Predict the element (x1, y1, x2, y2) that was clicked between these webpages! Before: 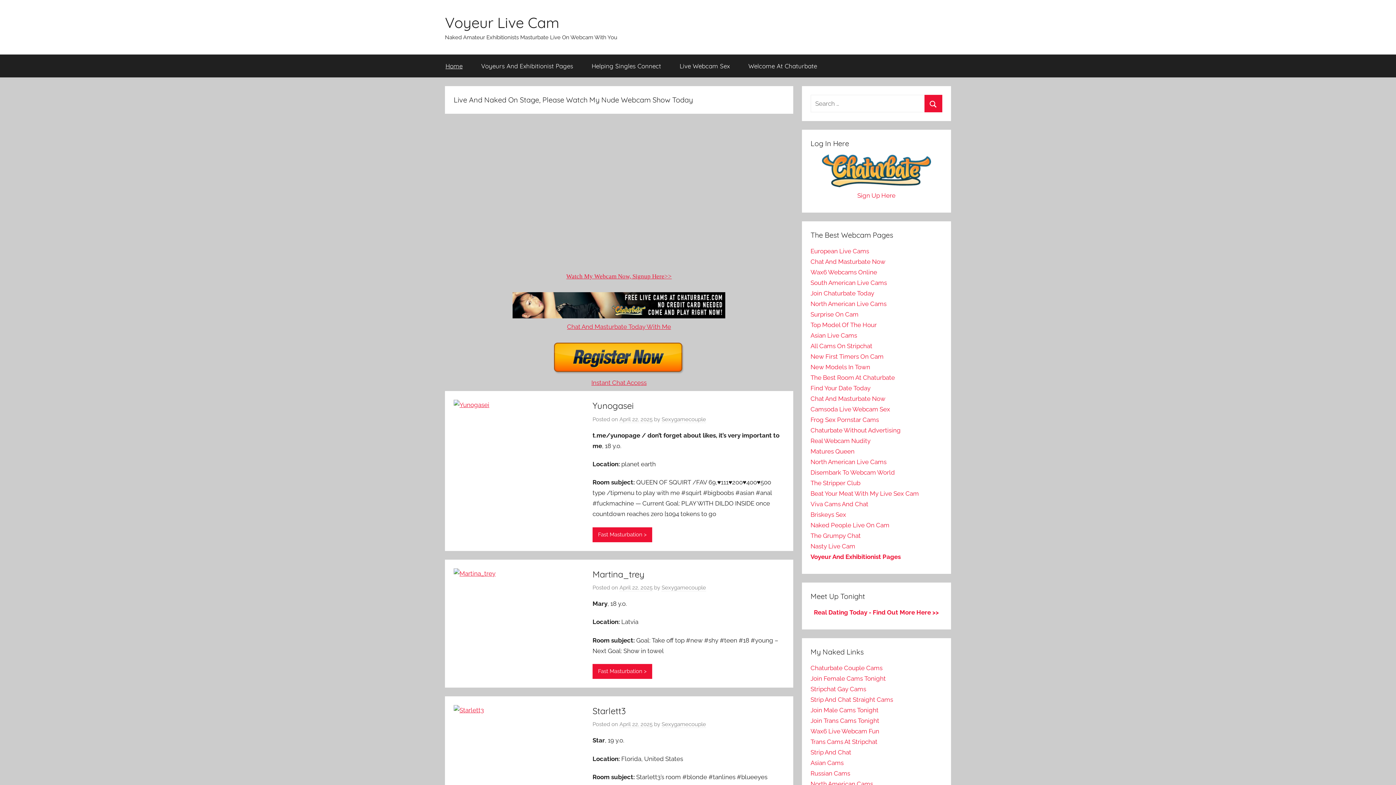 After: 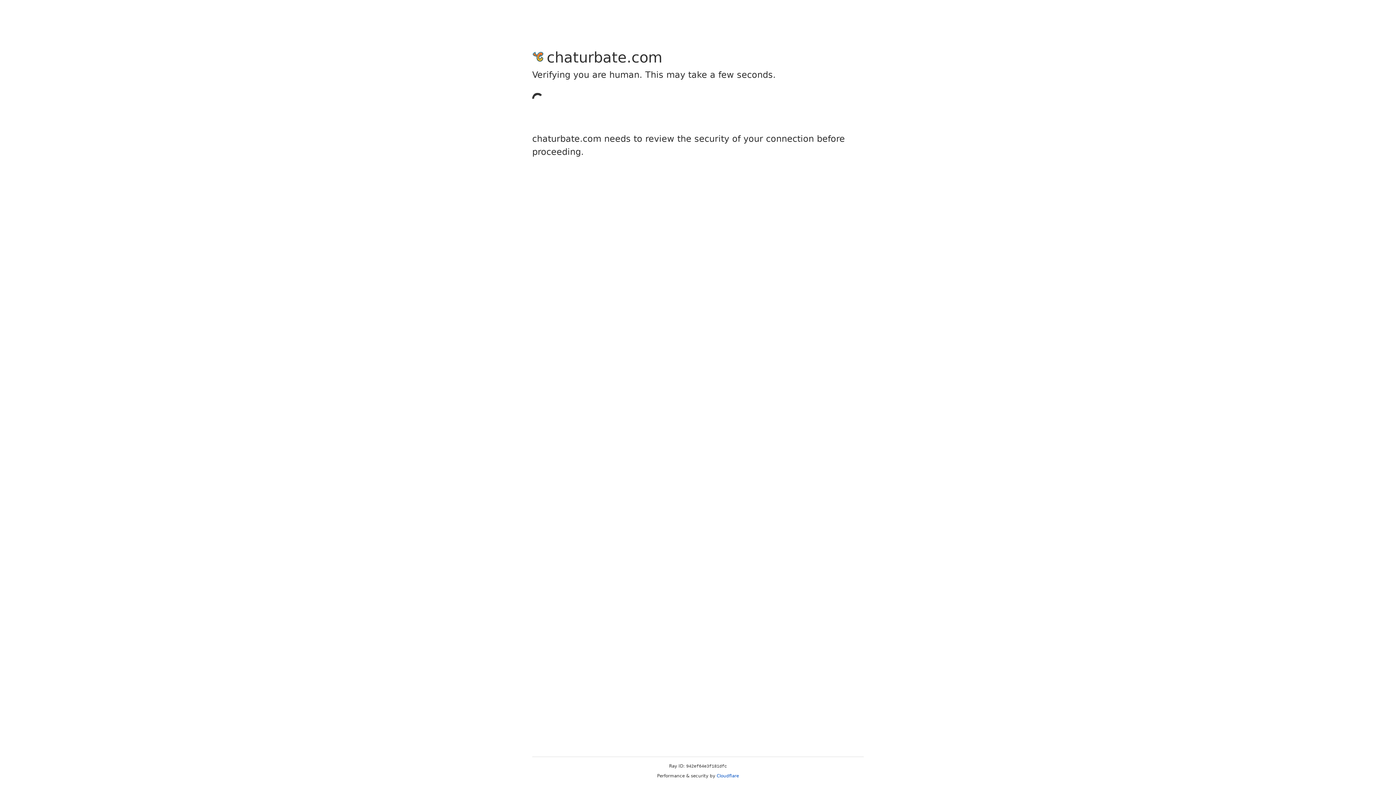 Action: bbox: (810, 717, 879, 724) label: Join Trans Cams Tonight